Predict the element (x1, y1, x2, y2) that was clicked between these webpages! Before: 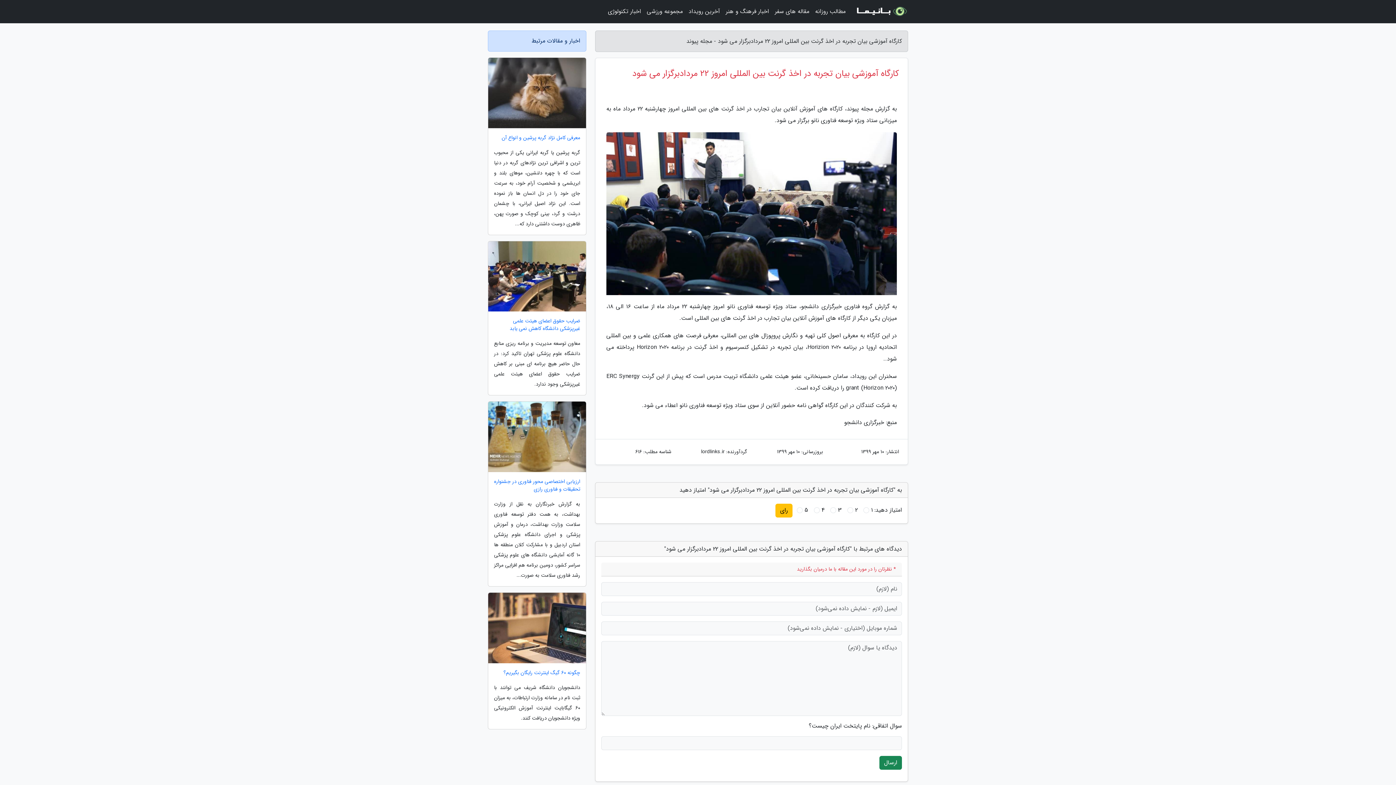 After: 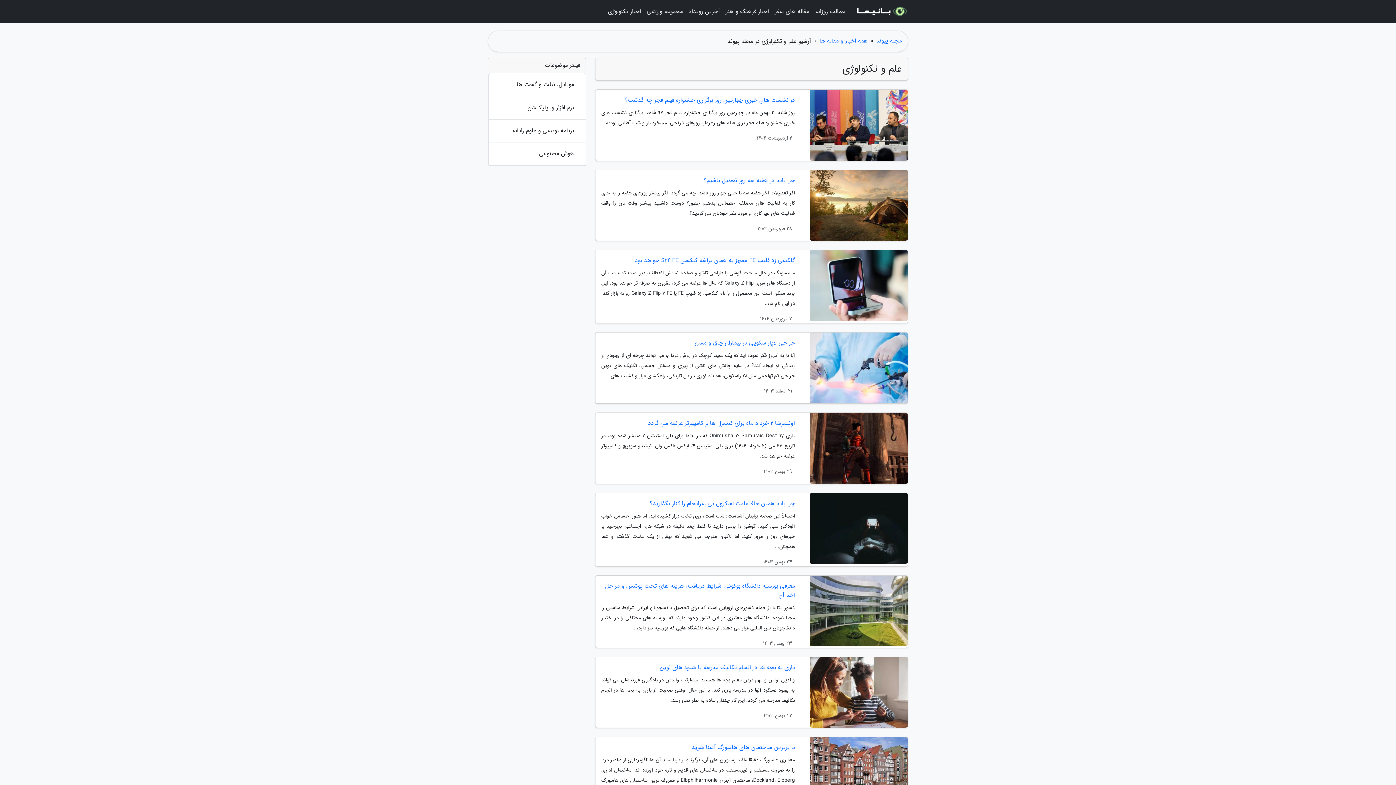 Action: label: اخبار تکنولوژی bbox: (605, 3, 644, 20)